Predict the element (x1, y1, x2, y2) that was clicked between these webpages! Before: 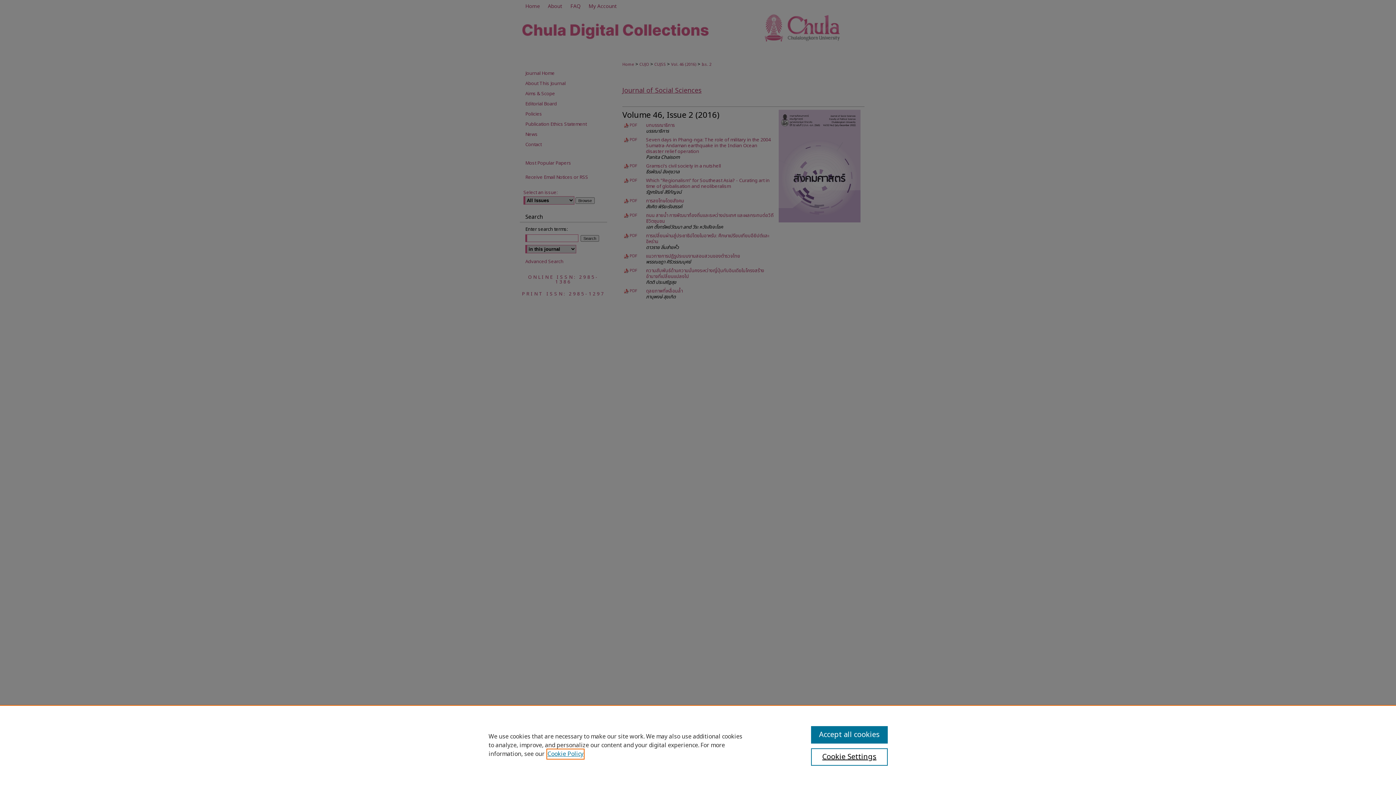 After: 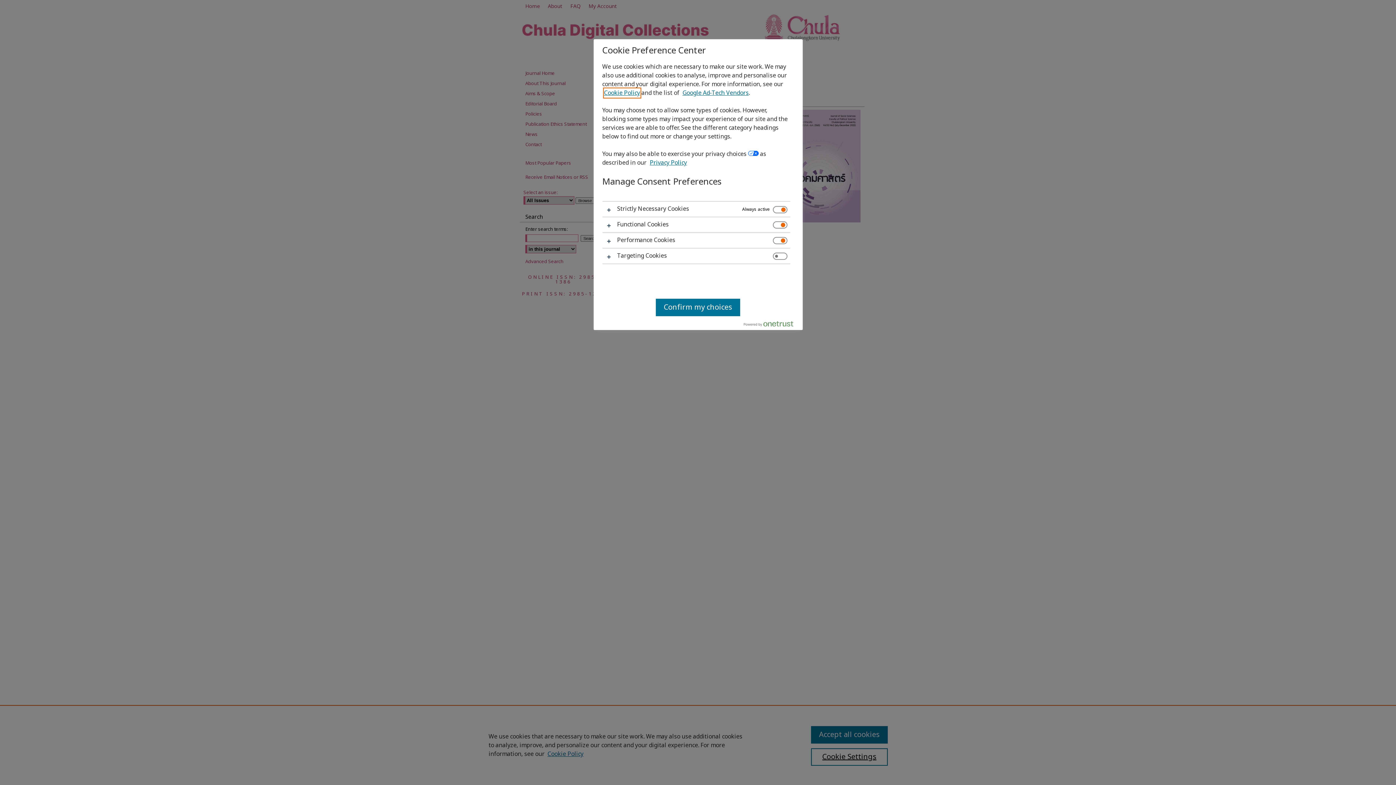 Action: bbox: (811, 748, 887, 766) label: Cookie Settings